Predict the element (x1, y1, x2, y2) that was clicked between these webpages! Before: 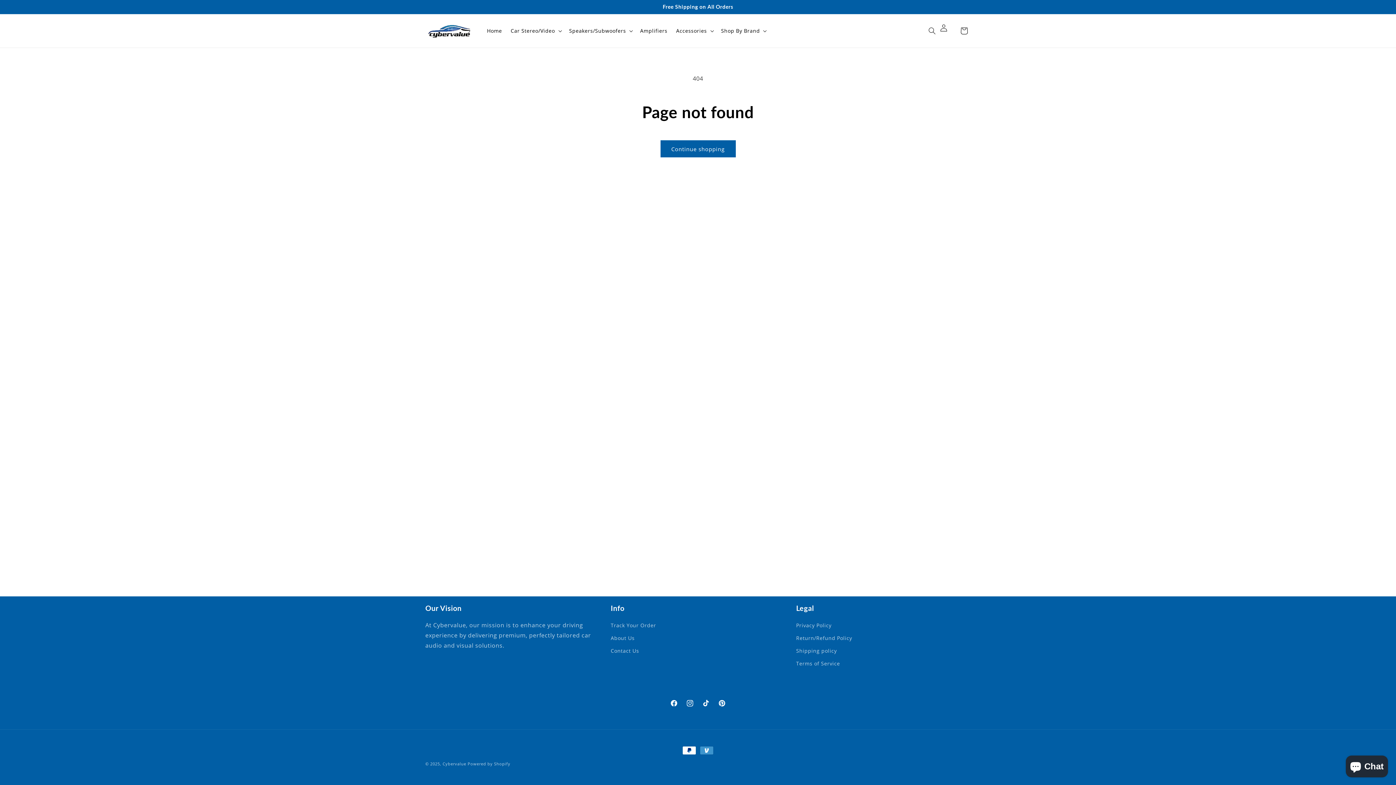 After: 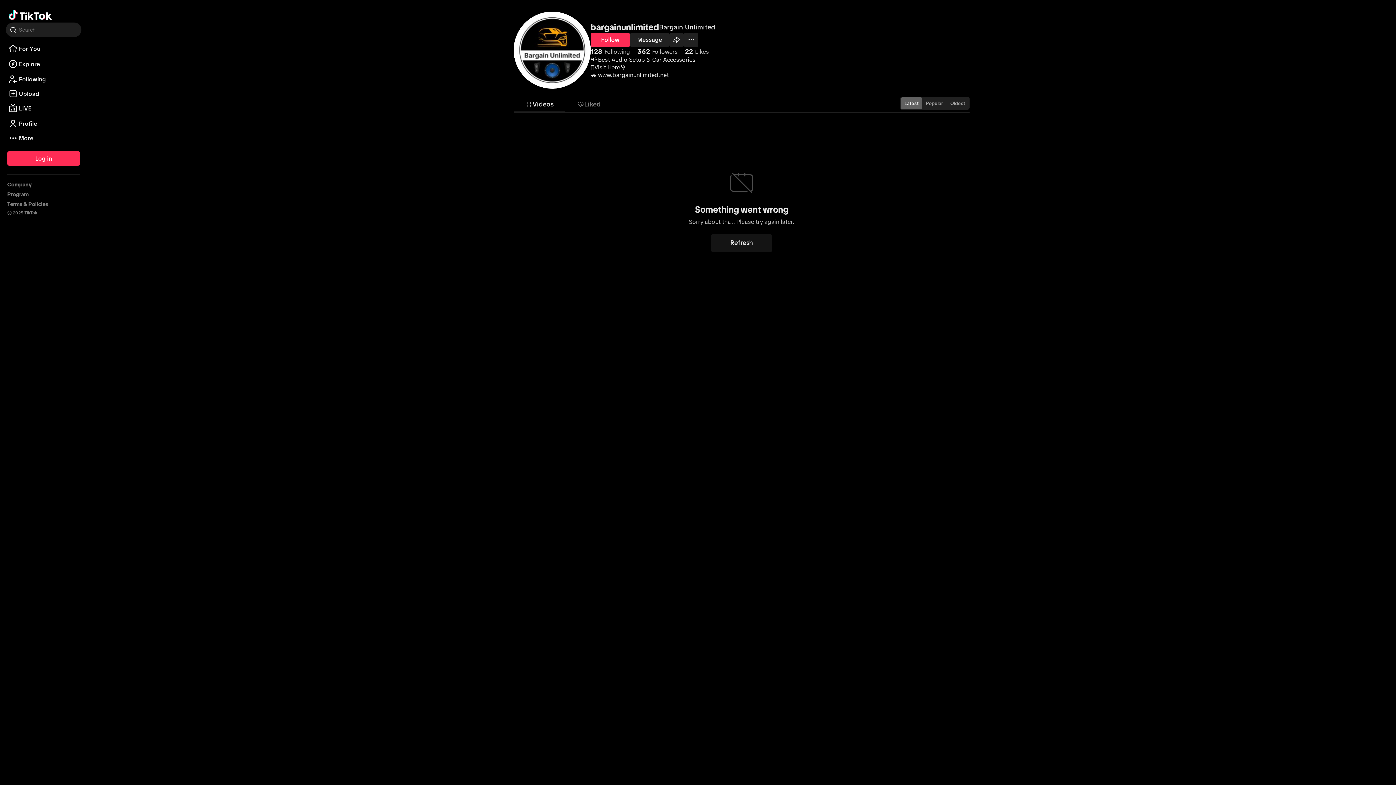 Action: bbox: (698, 695, 714, 711) label: TikTok